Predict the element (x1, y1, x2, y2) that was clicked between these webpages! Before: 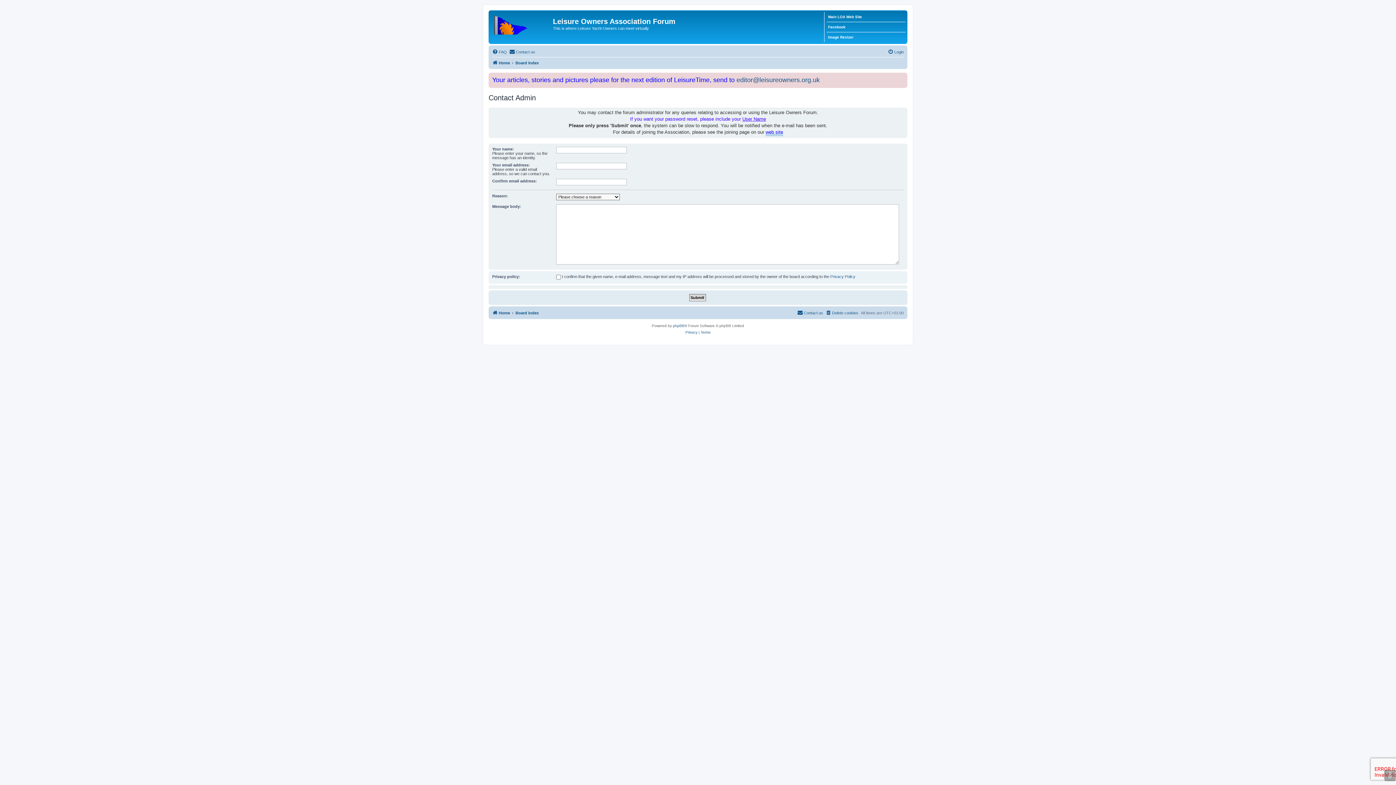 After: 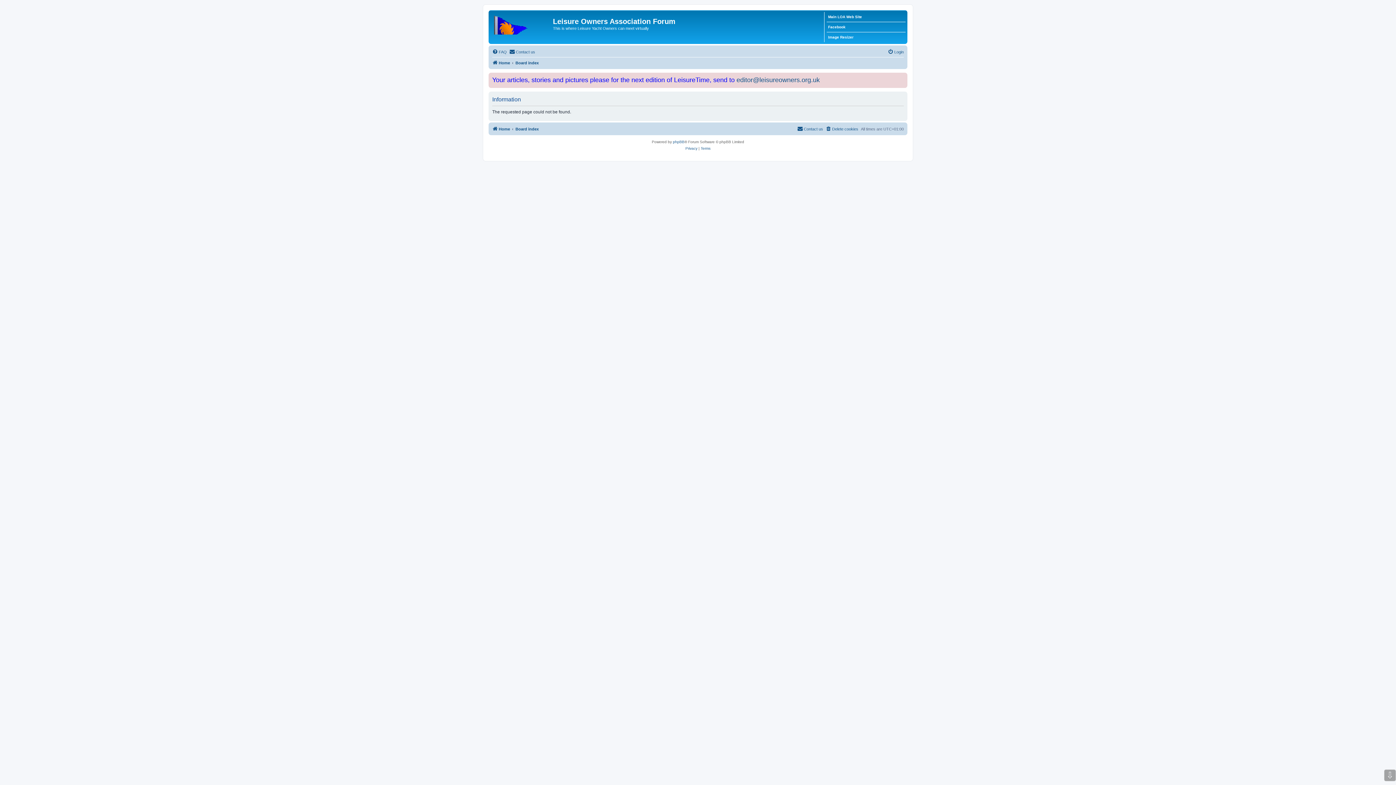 Action: label: Home bbox: (492, 308, 510, 317)